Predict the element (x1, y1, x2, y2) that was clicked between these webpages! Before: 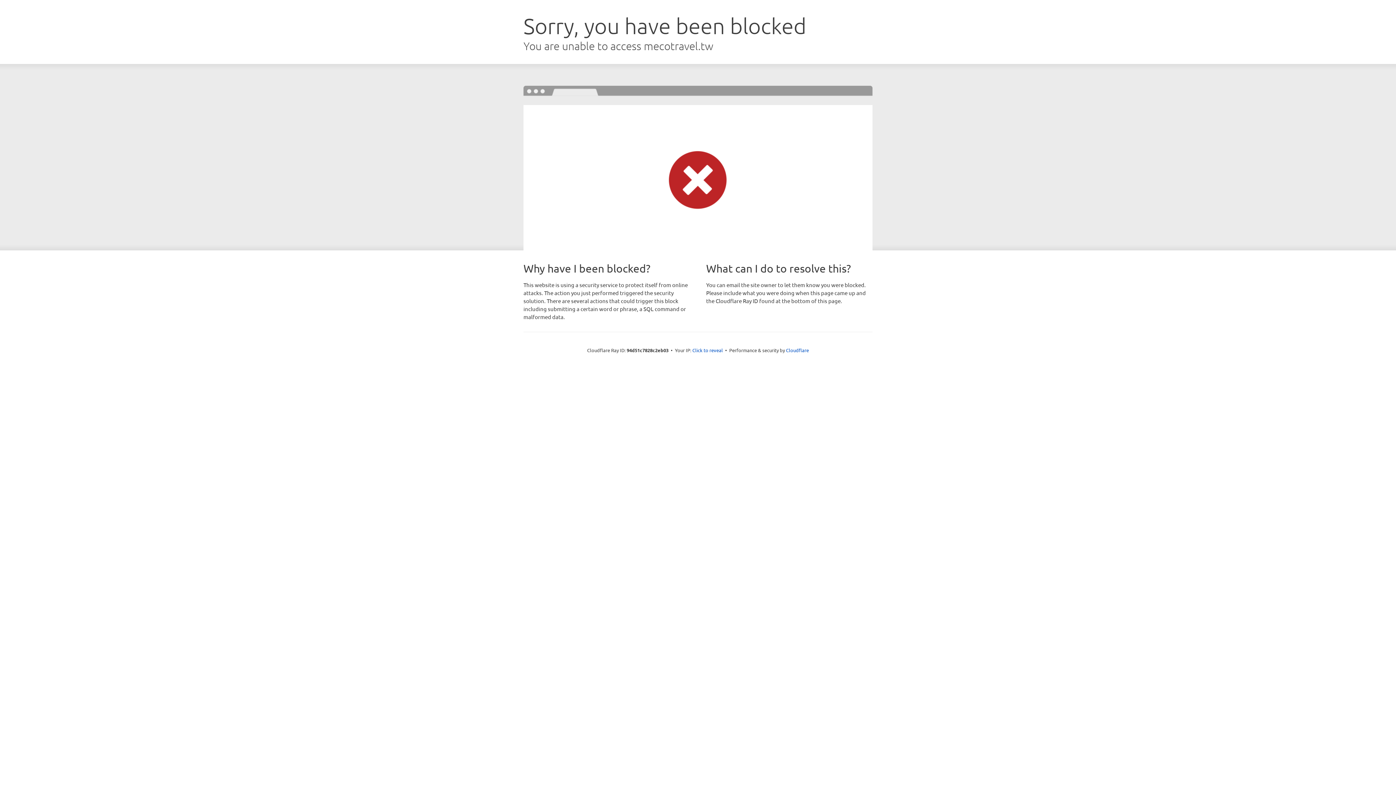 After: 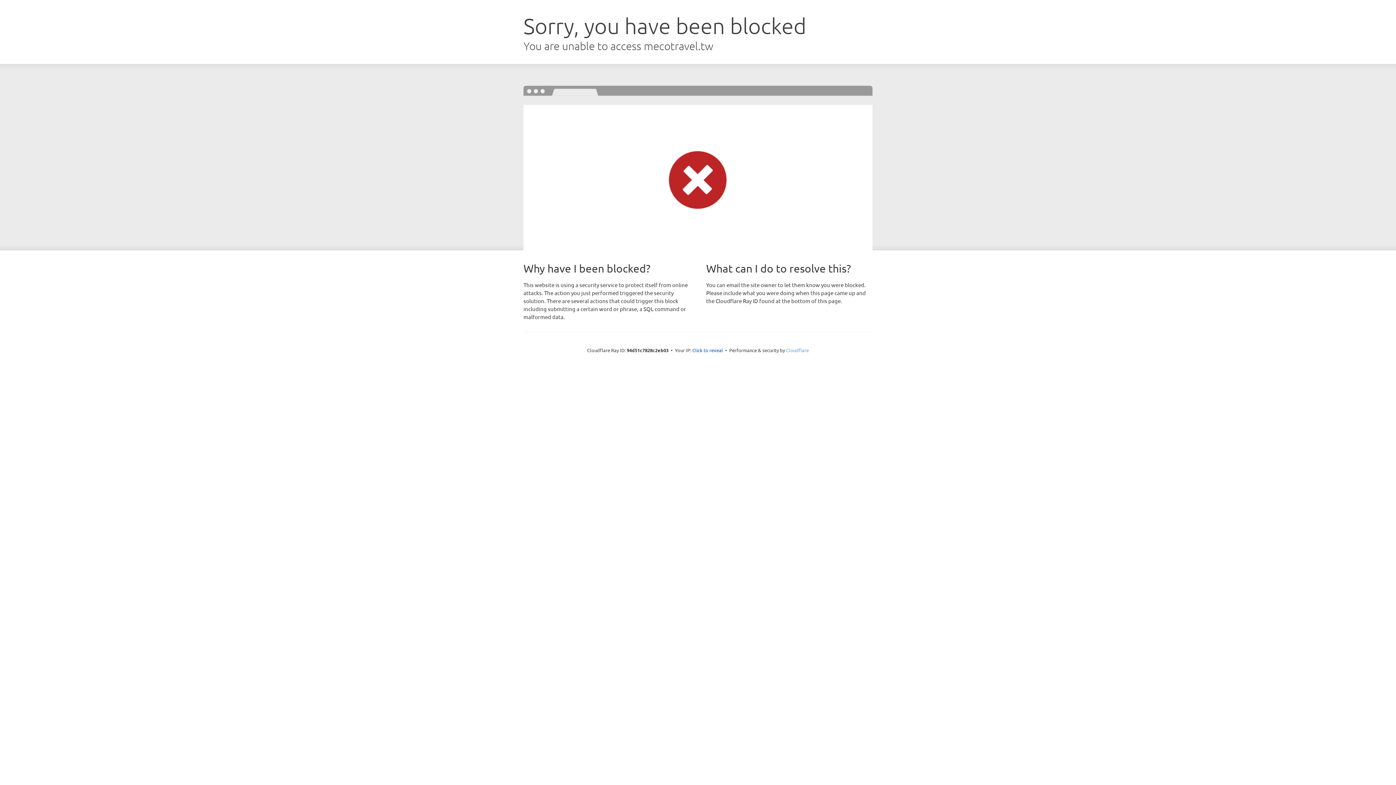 Action: bbox: (786, 347, 809, 353) label: Cloudflare